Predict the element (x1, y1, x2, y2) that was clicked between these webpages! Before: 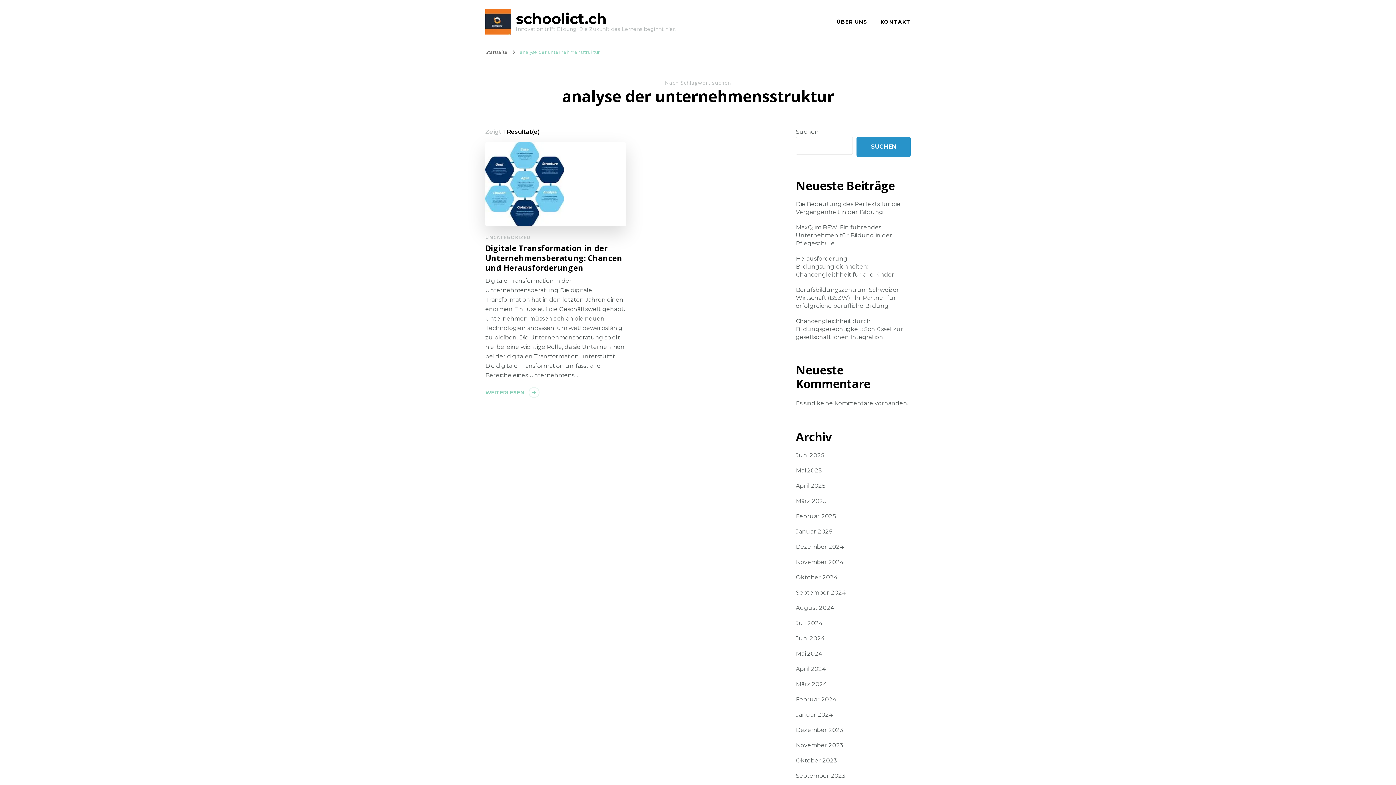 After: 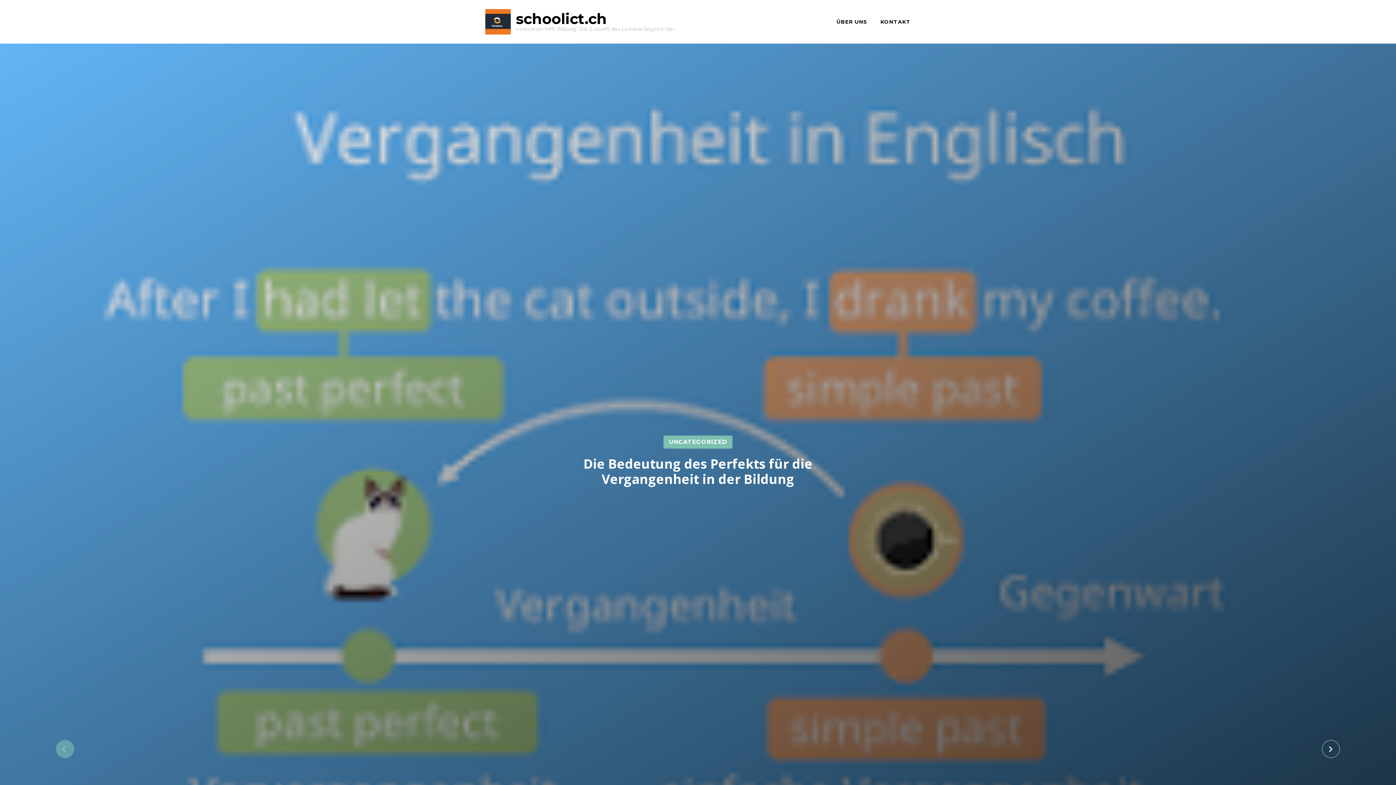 Action: bbox: (485, 9, 510, 34)